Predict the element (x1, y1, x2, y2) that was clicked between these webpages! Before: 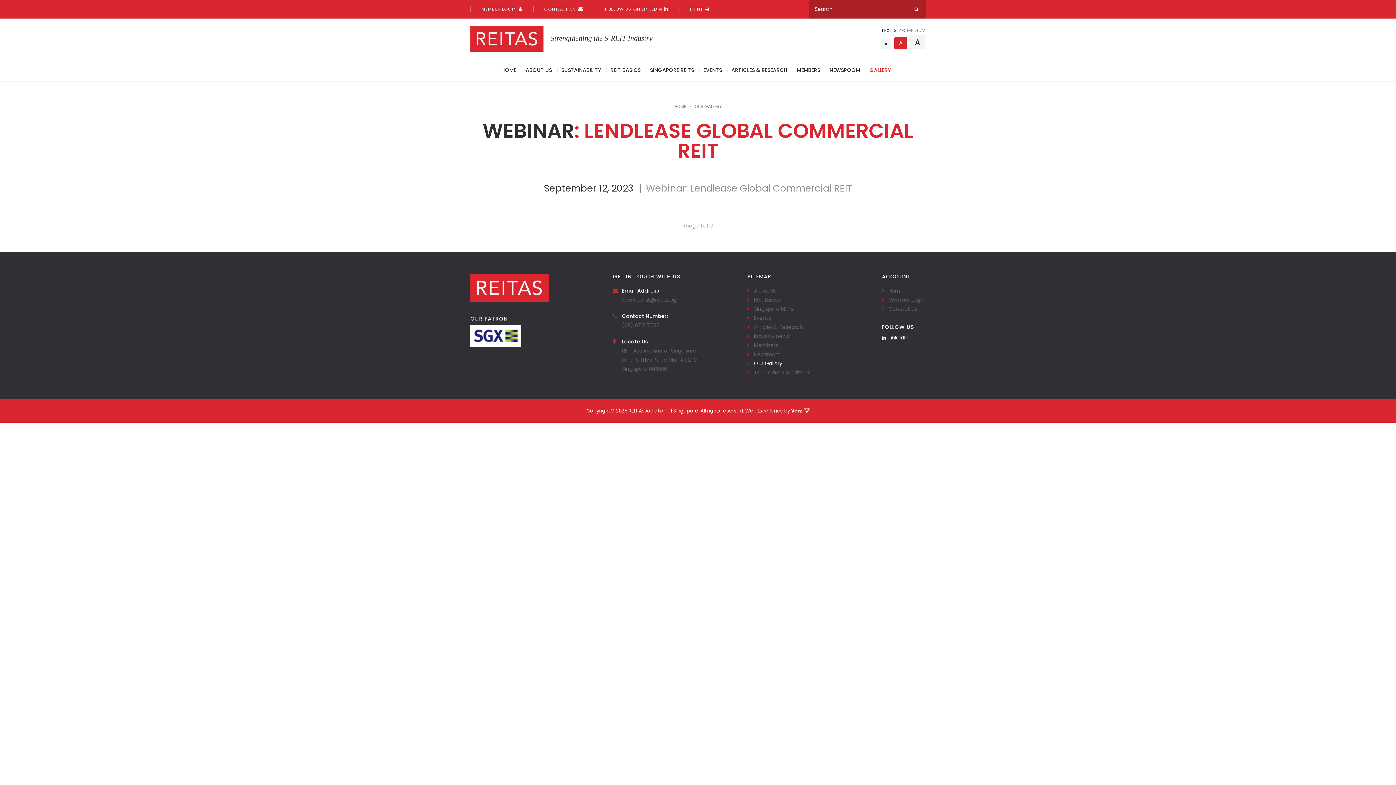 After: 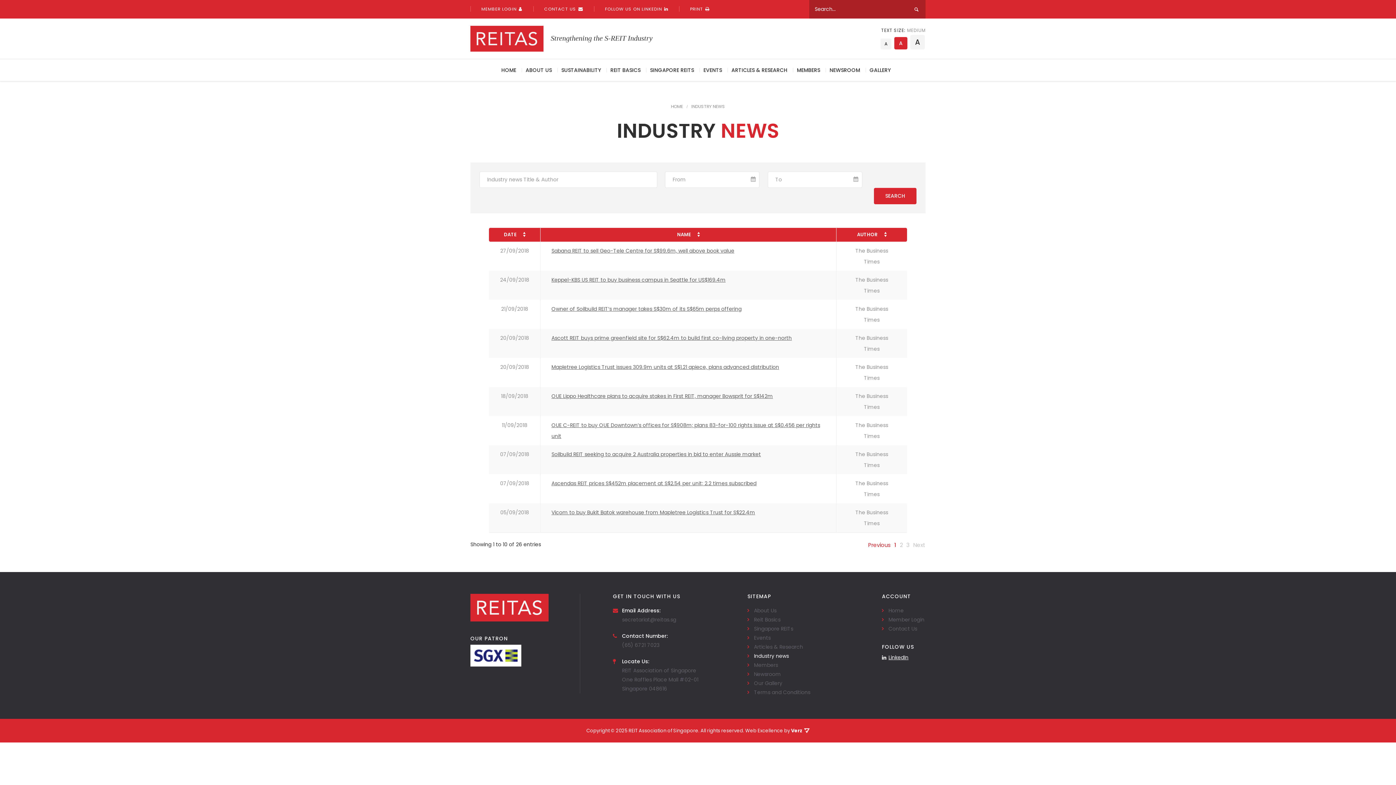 Action: label: Industry news bbox: (747, 331, 813, 341)